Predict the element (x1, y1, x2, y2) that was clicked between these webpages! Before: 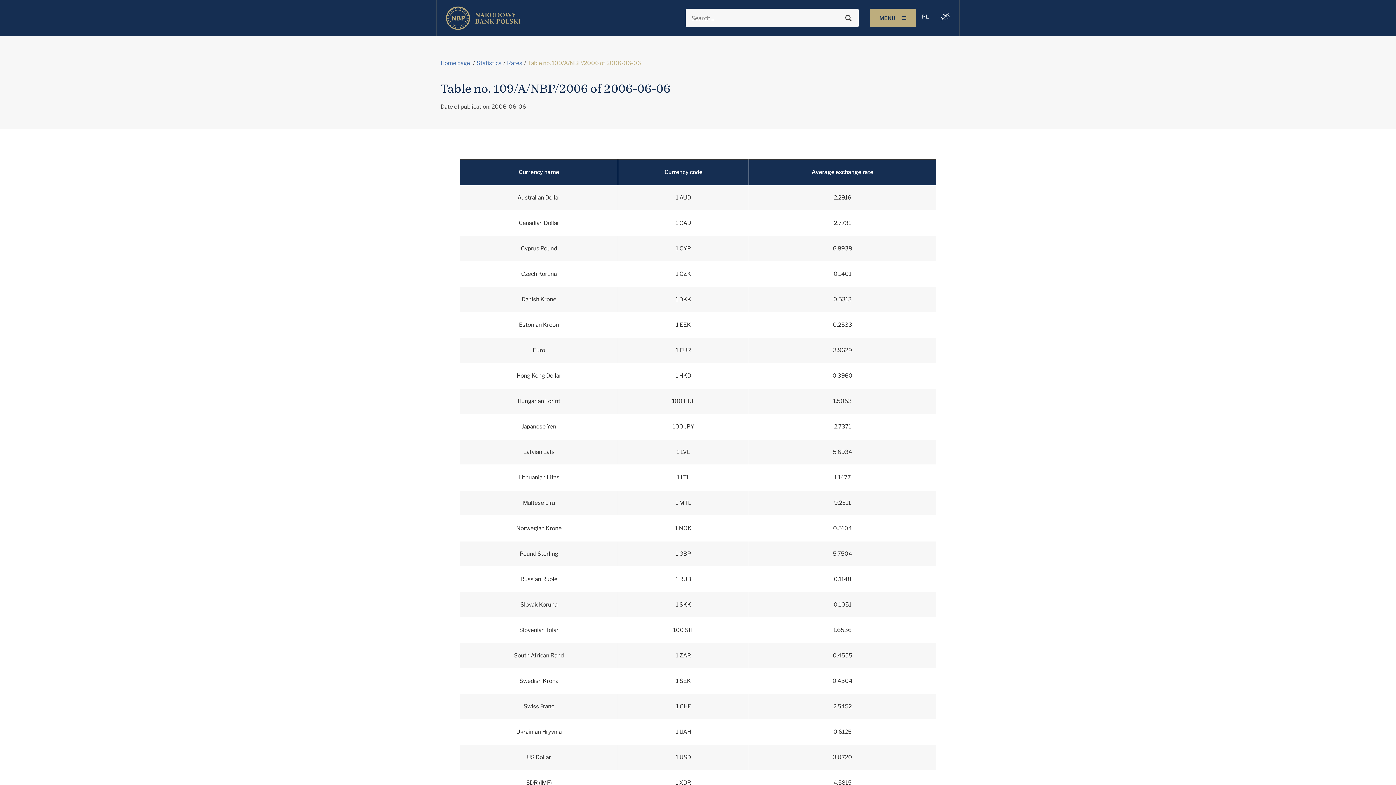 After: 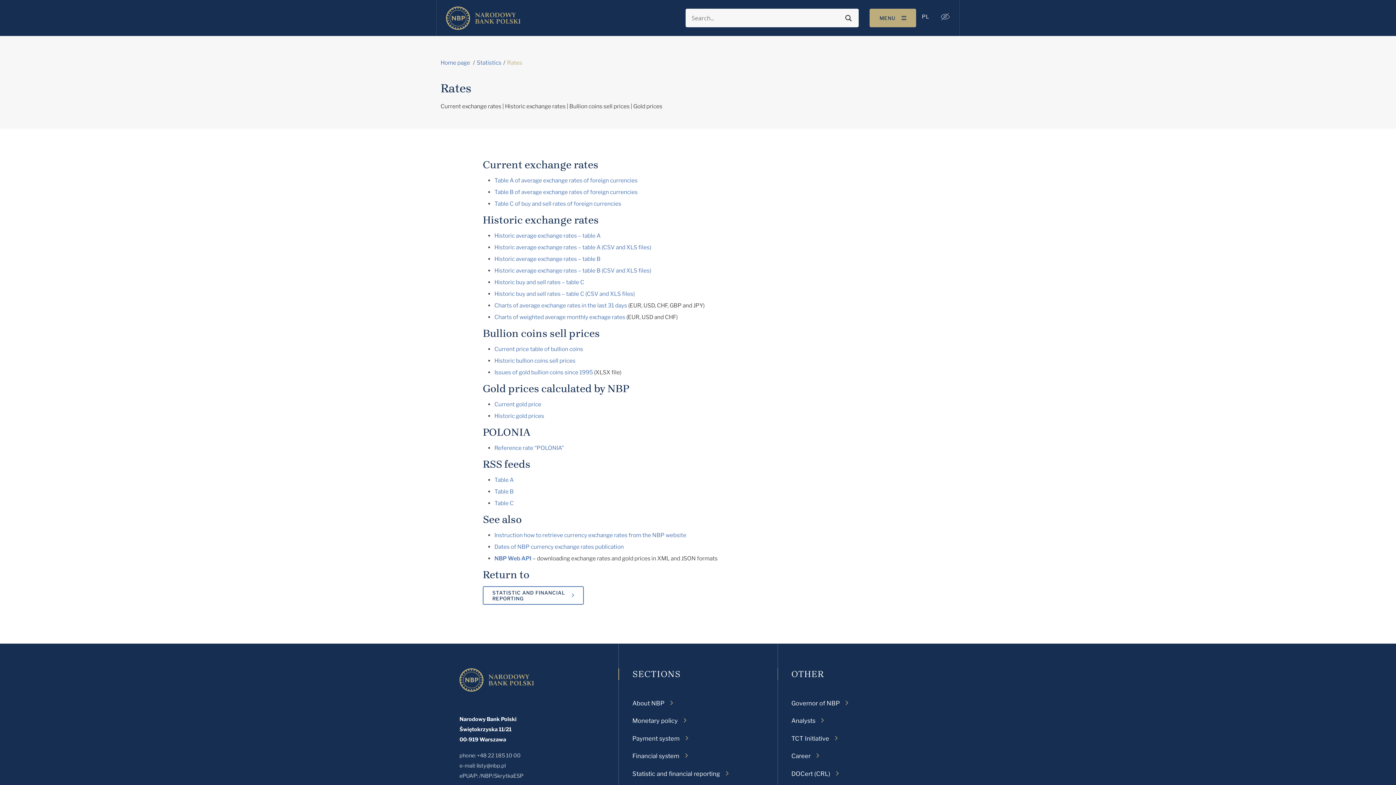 Action: bbox: (507, 58, 522, 70) label: Rates